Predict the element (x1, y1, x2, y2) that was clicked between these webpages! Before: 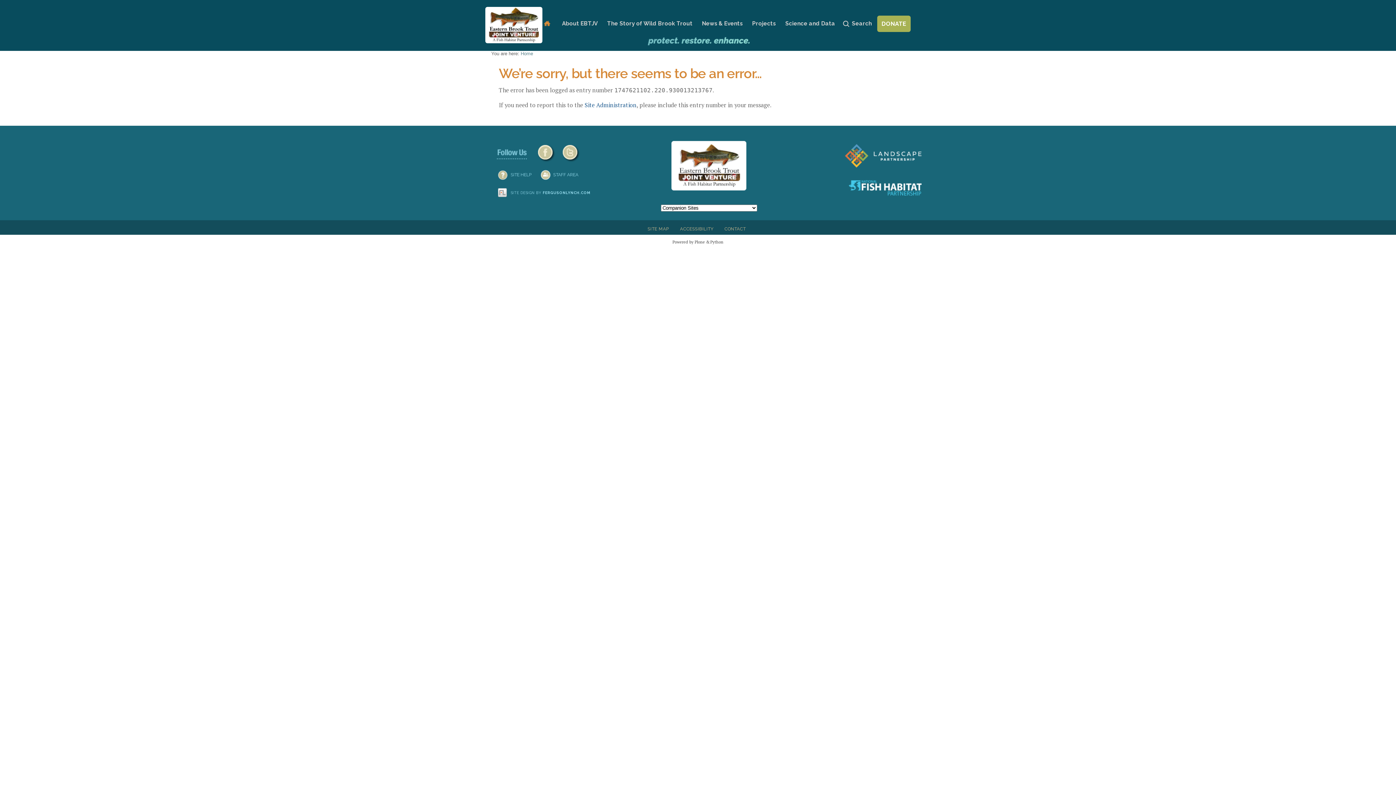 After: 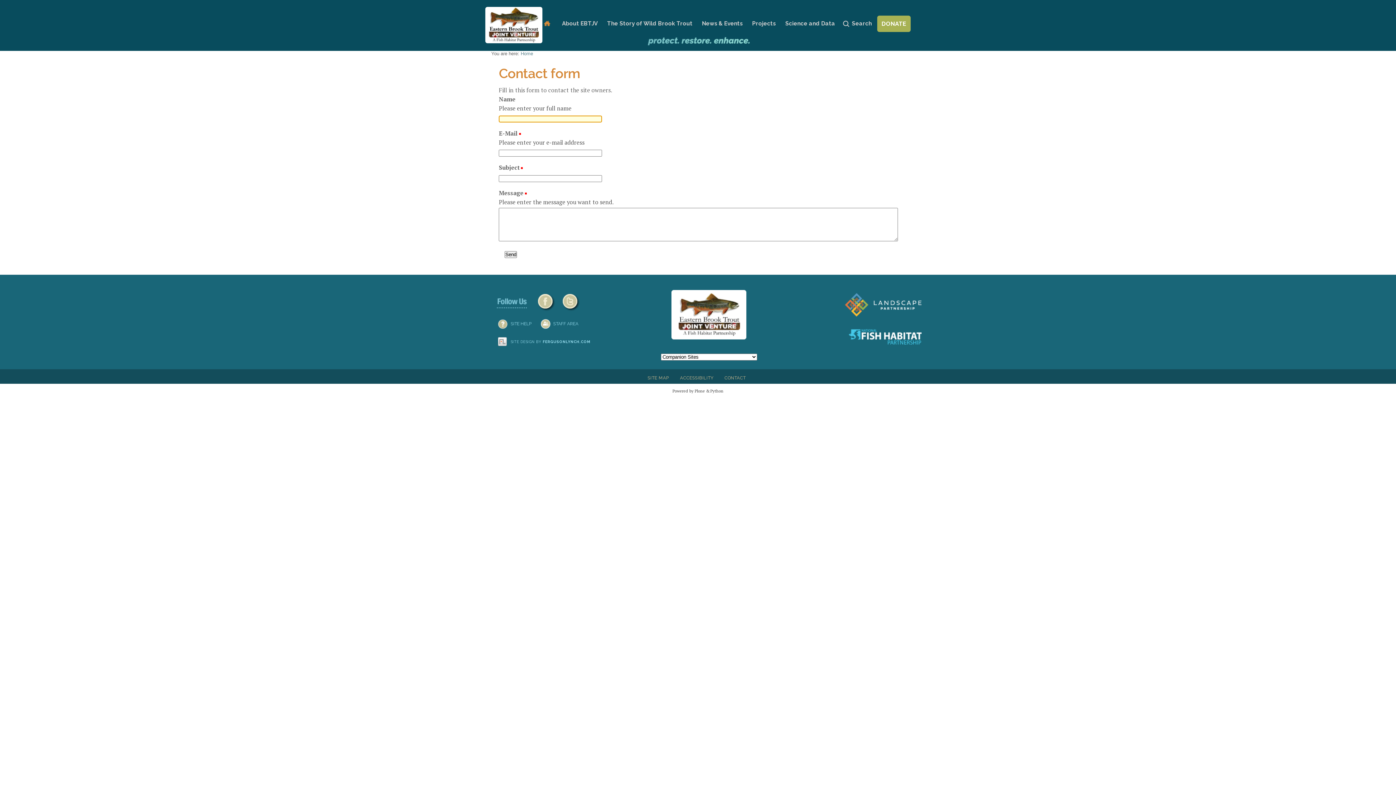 Action: bbox: (584, 101, 636, 109) label: Site Administration